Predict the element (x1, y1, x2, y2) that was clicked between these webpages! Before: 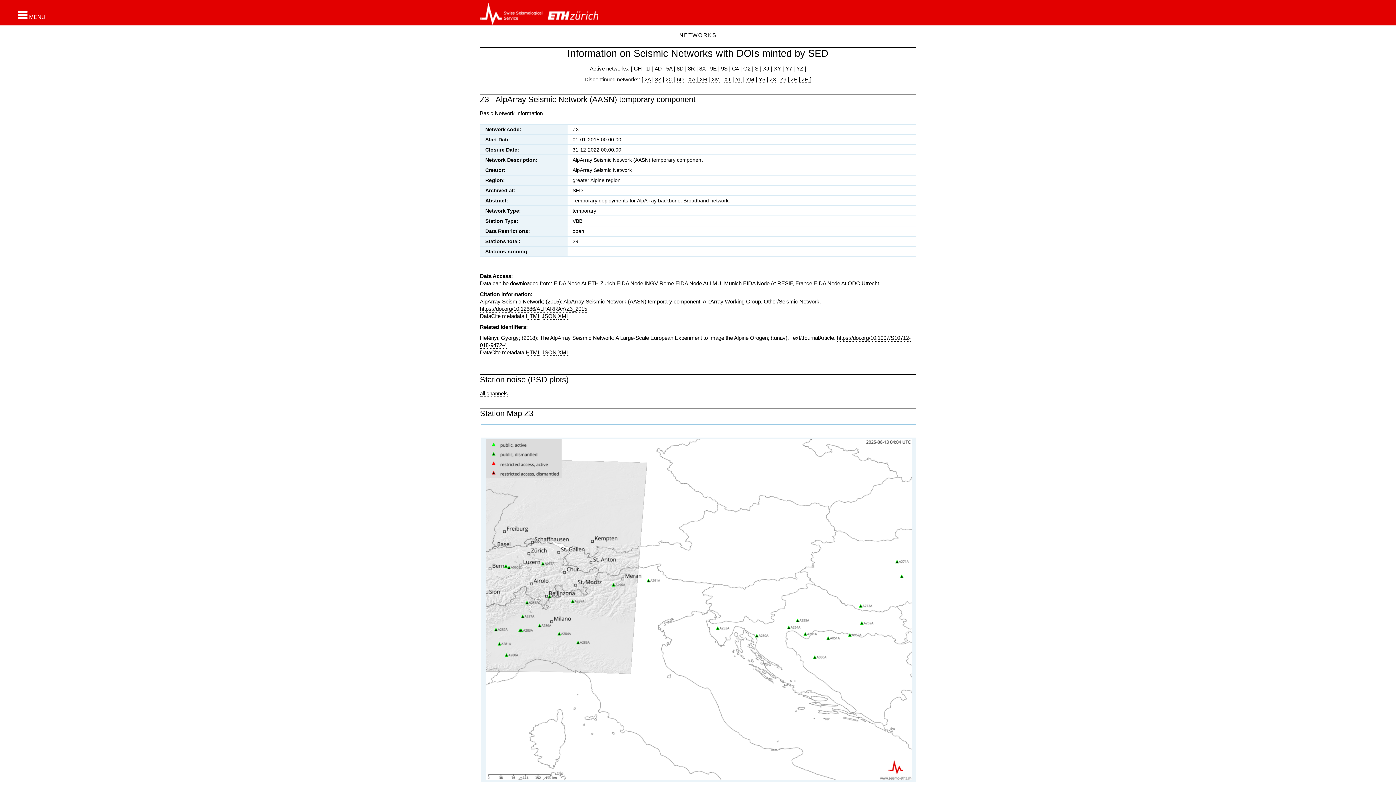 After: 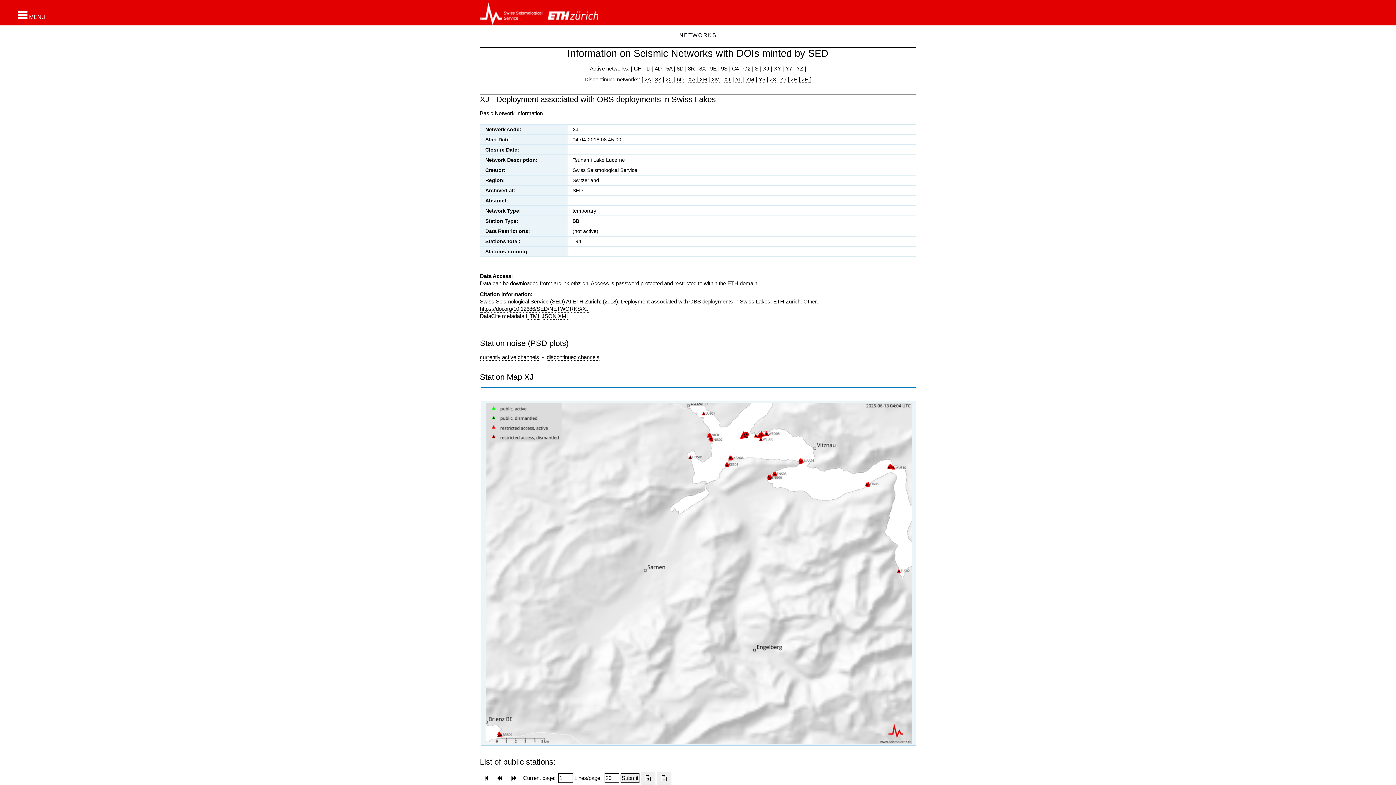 Action: bbox: (763, 65, 769, 72) label: XJ